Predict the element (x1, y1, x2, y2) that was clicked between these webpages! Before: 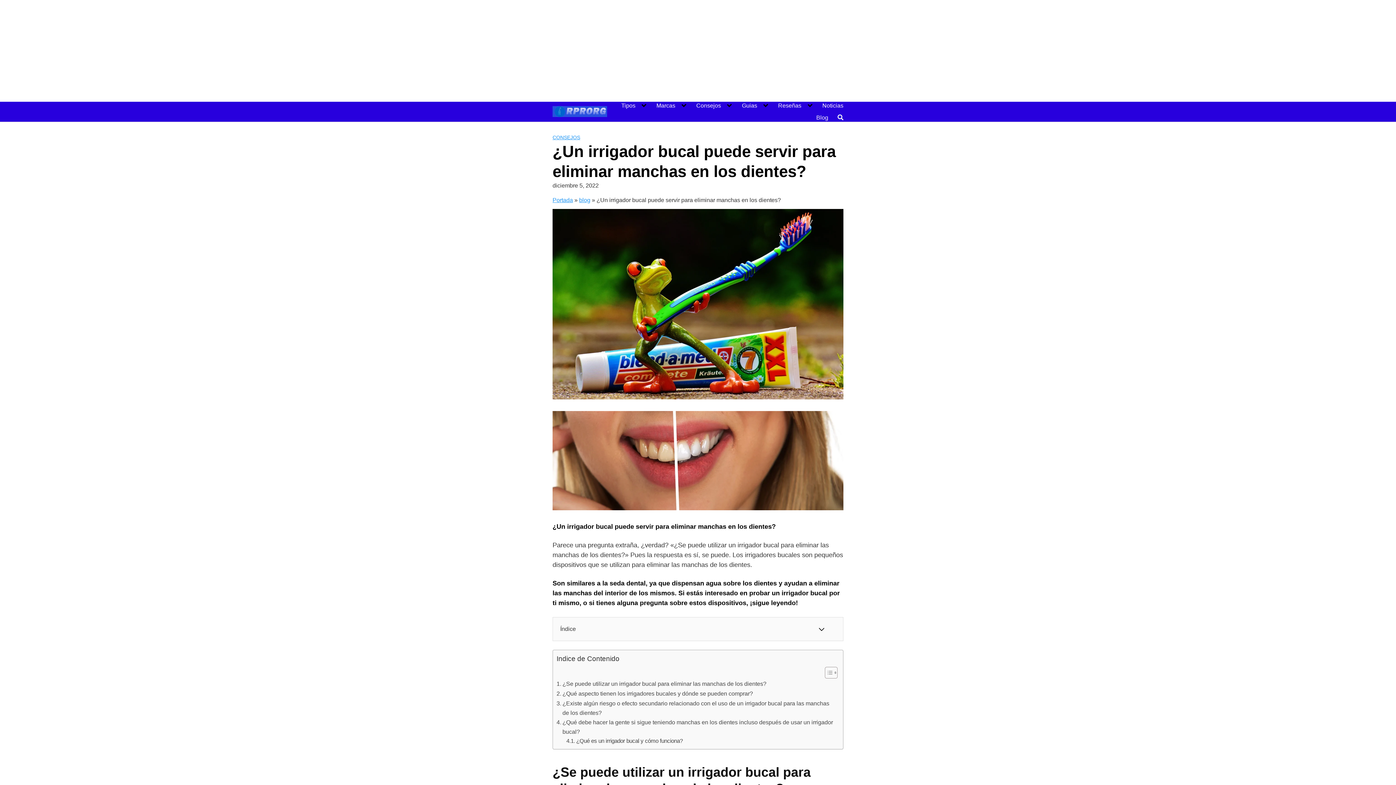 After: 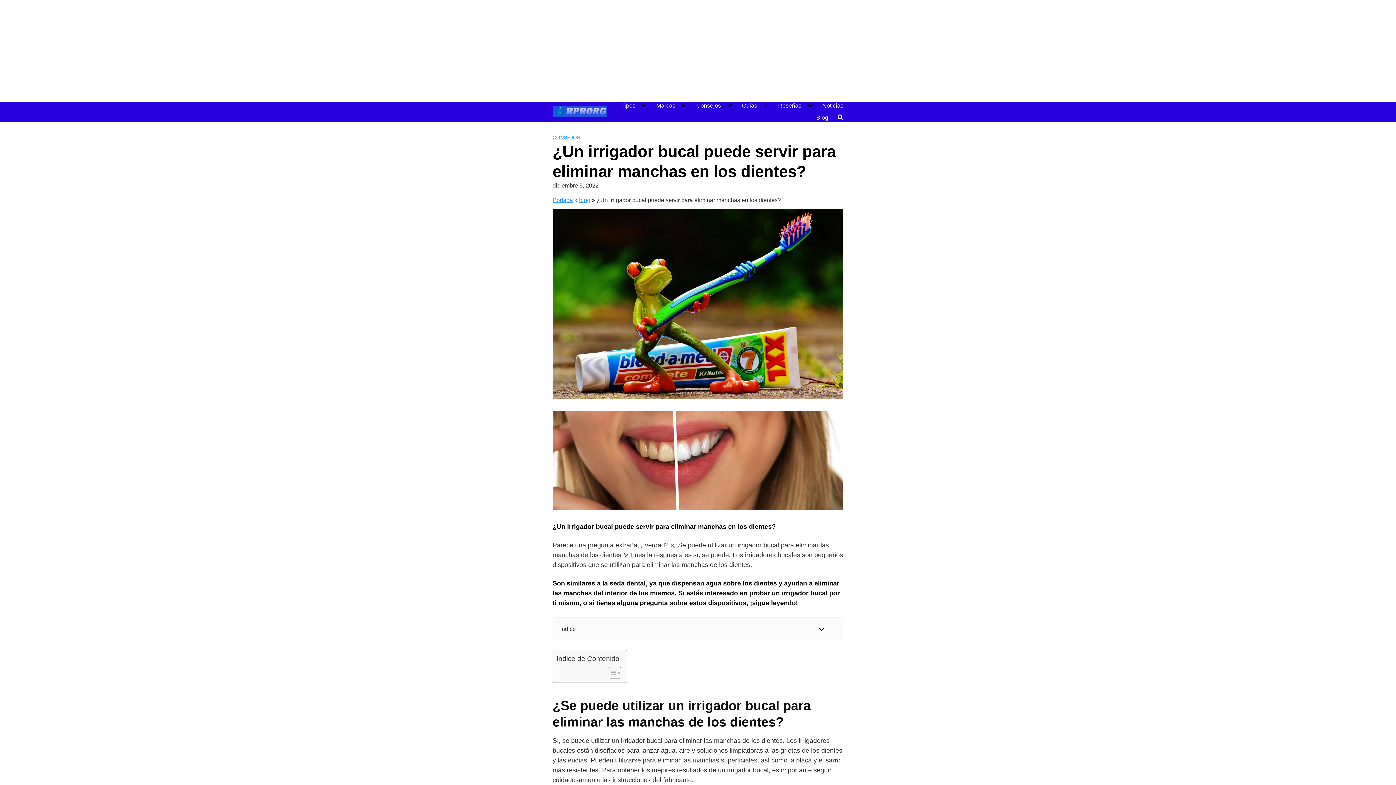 Action: bbox: (819, 666, 836, 679) label: Alternar tabla de contenidos